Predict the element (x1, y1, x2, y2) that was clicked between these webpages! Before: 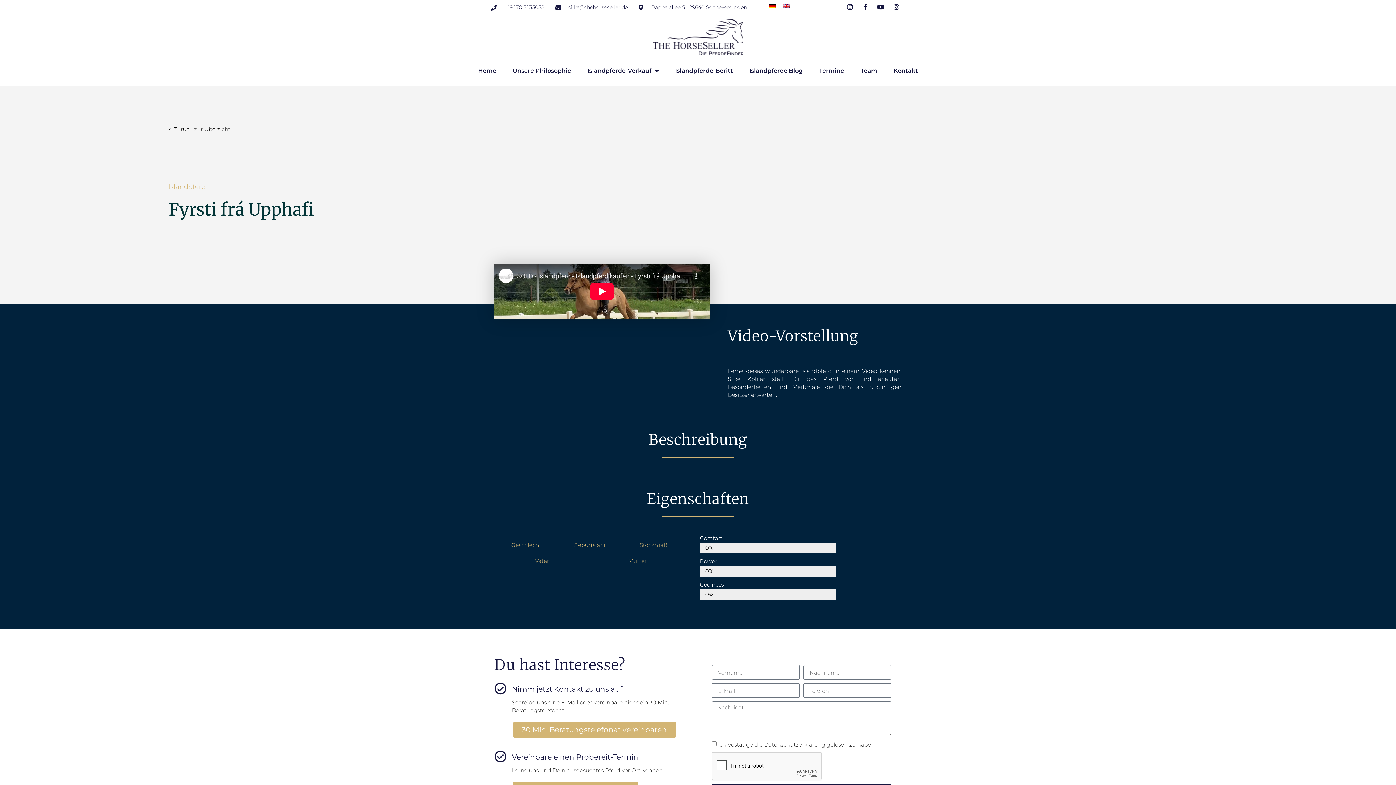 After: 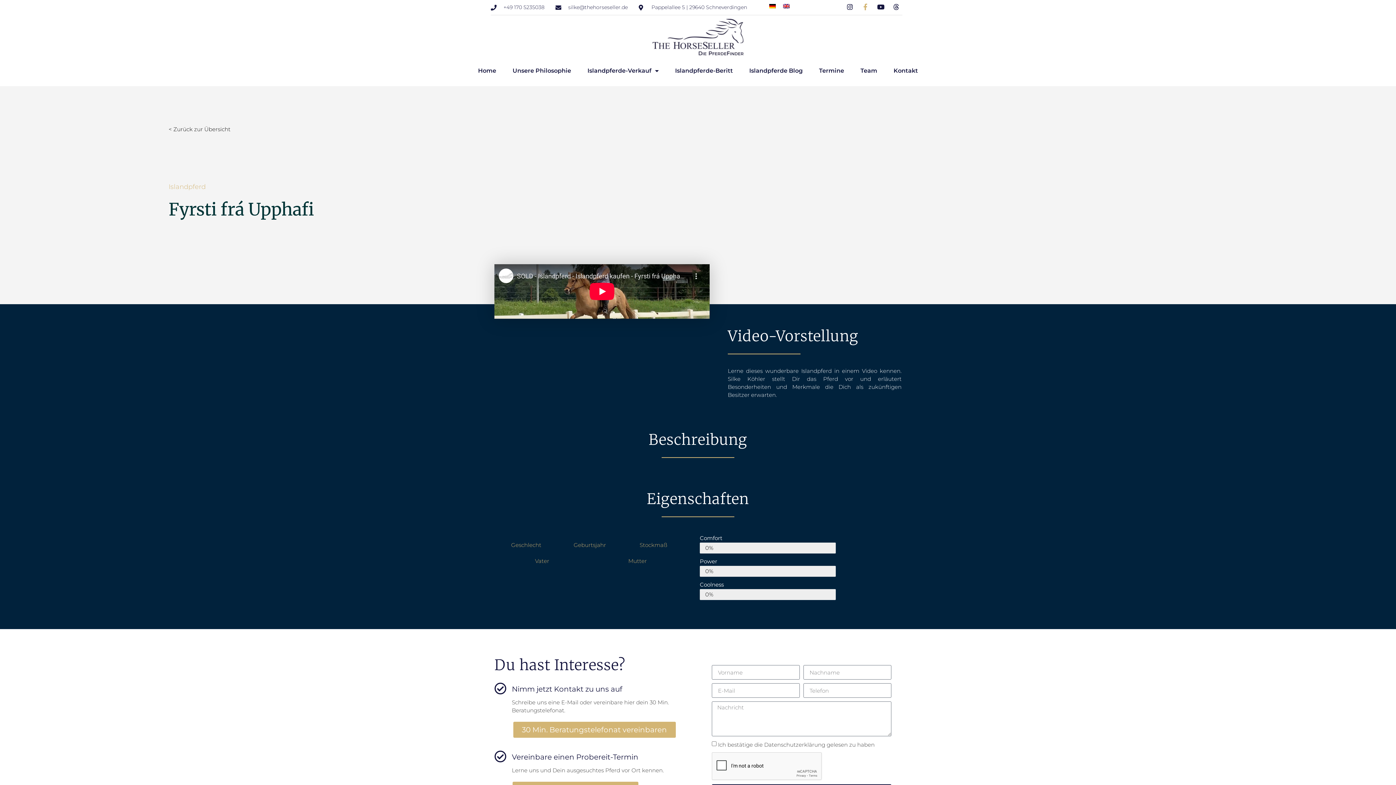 Action: bbox: (861, 3, 871, 10)